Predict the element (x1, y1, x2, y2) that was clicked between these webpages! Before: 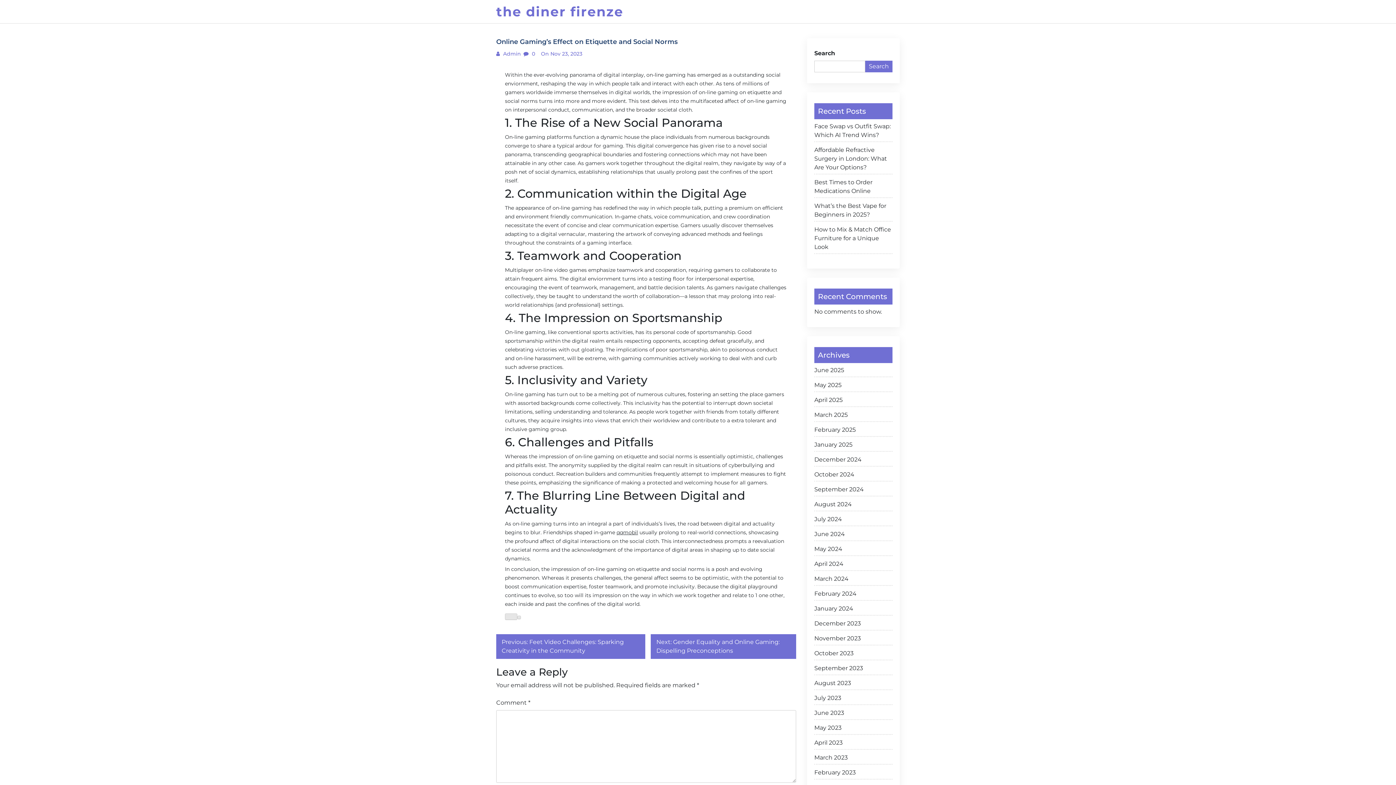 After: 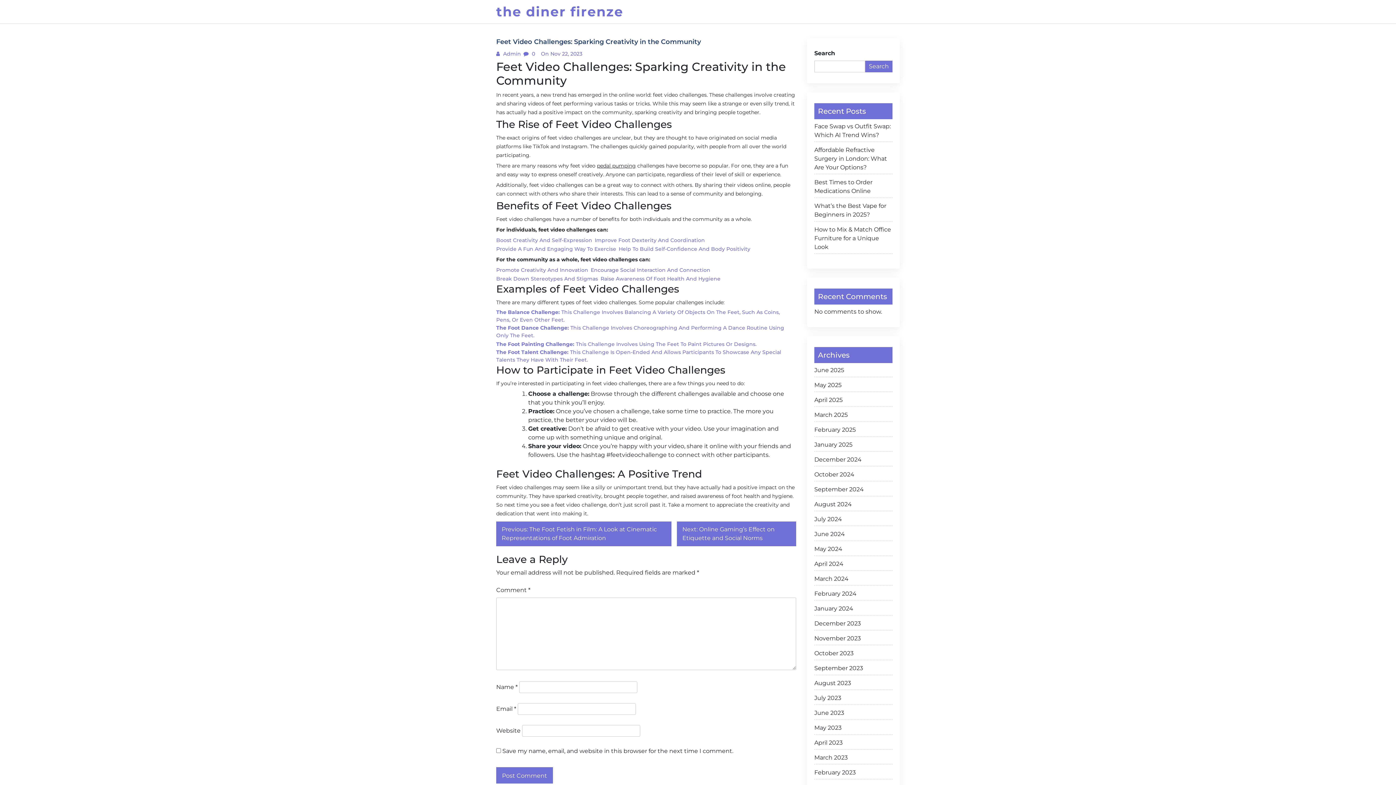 Action: bbox: (496, 634, 645, 659) label: Previous: Feet Video Challenges: Sparking Creativity in the Community